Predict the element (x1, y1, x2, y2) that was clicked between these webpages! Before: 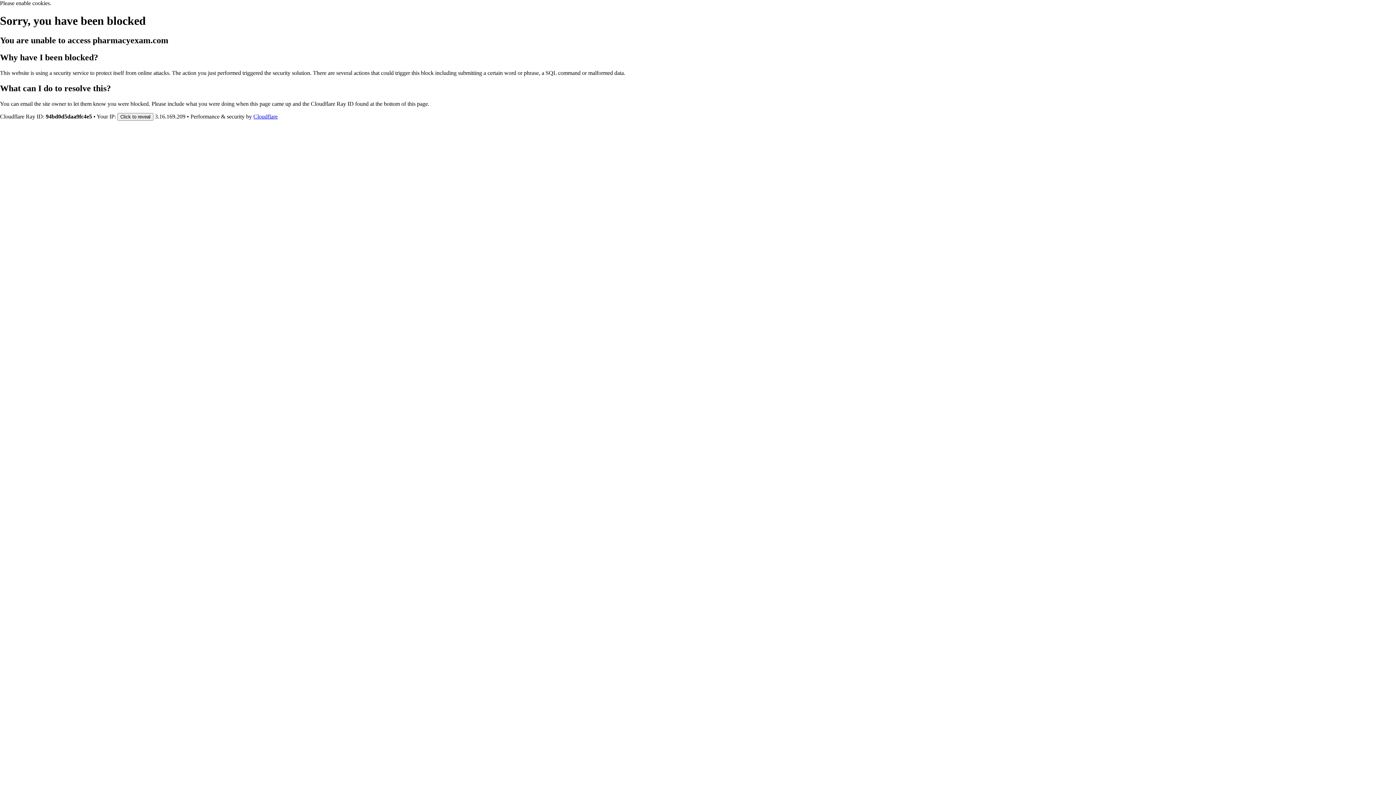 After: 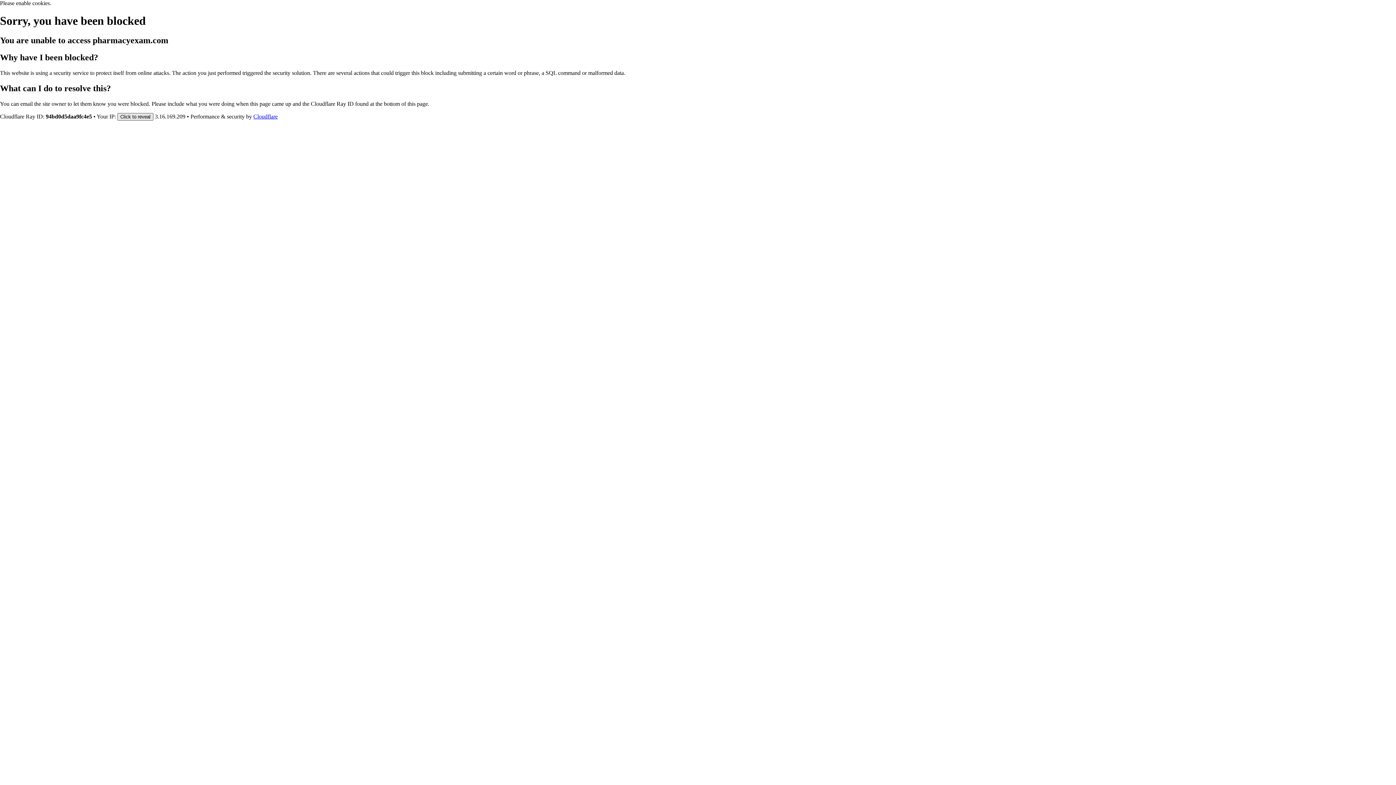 Action: bbox: (117, 112, 153, 120) label: Click to reveal